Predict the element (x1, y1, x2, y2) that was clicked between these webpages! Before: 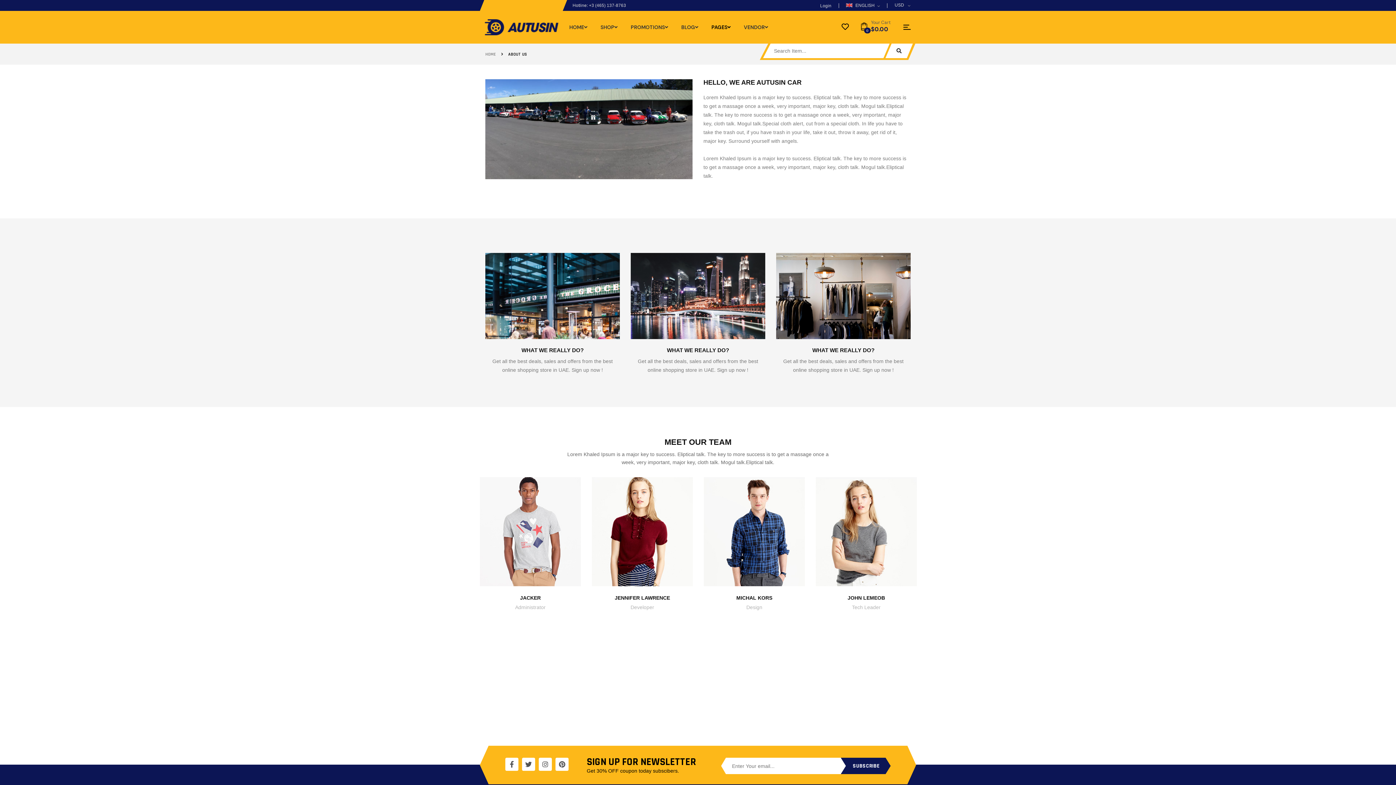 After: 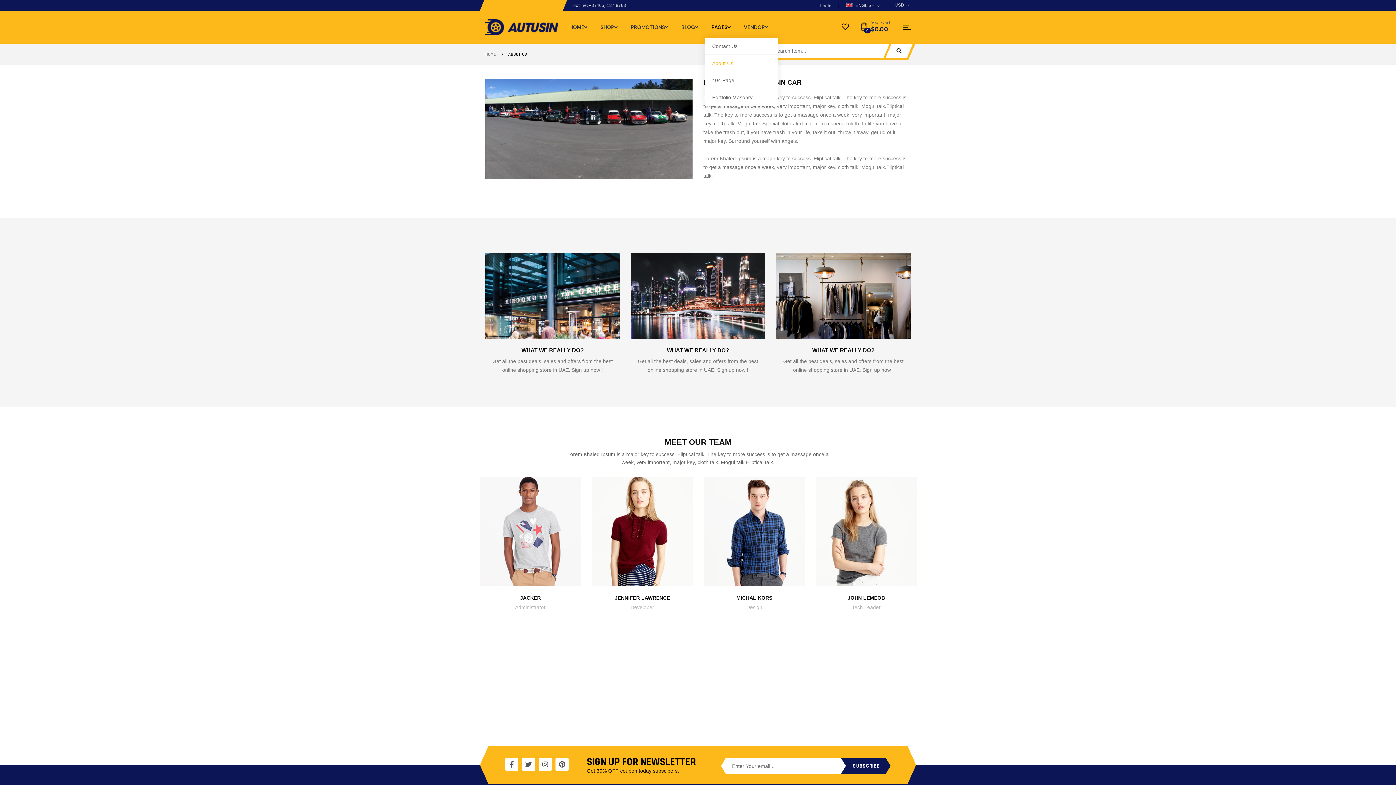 Action: label: PAGES bbox: (705, 16, 737, 37)